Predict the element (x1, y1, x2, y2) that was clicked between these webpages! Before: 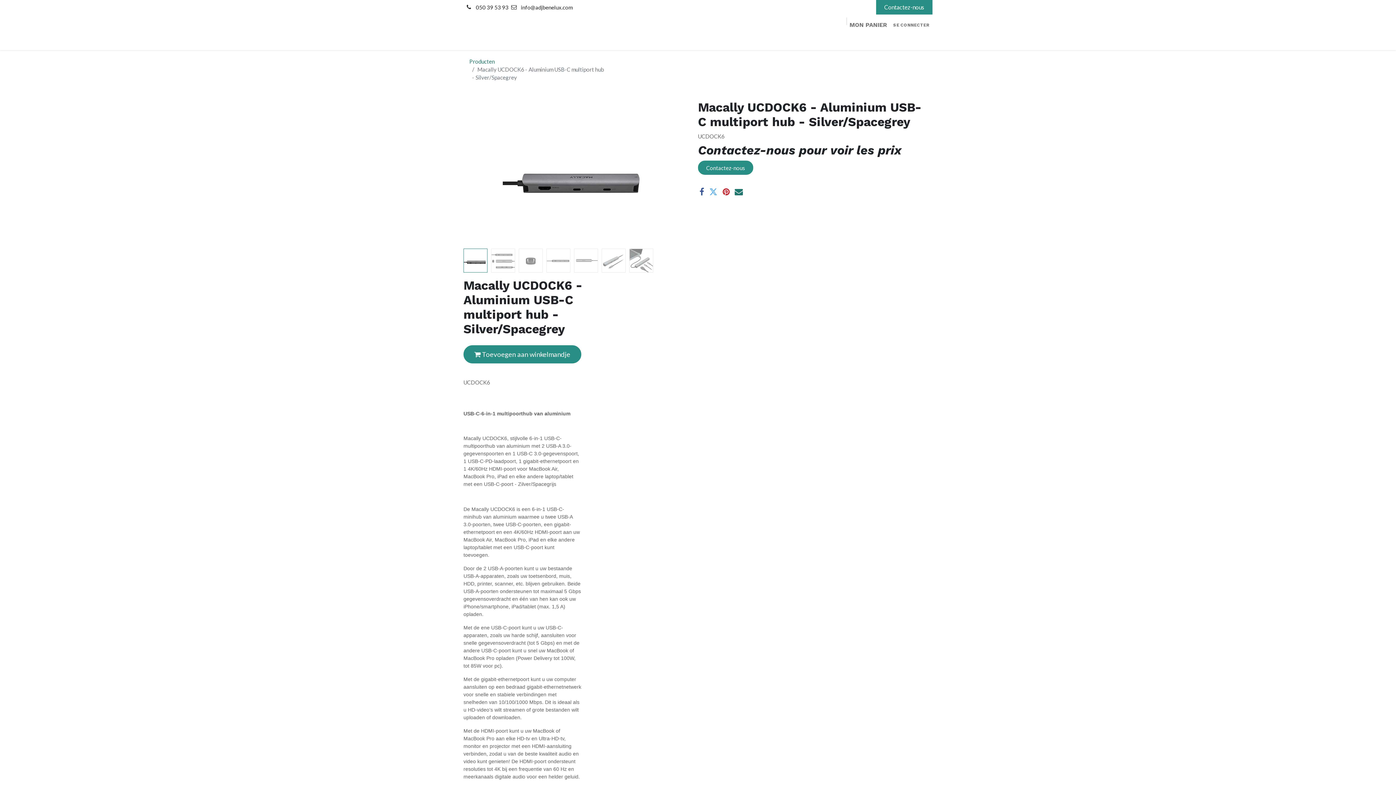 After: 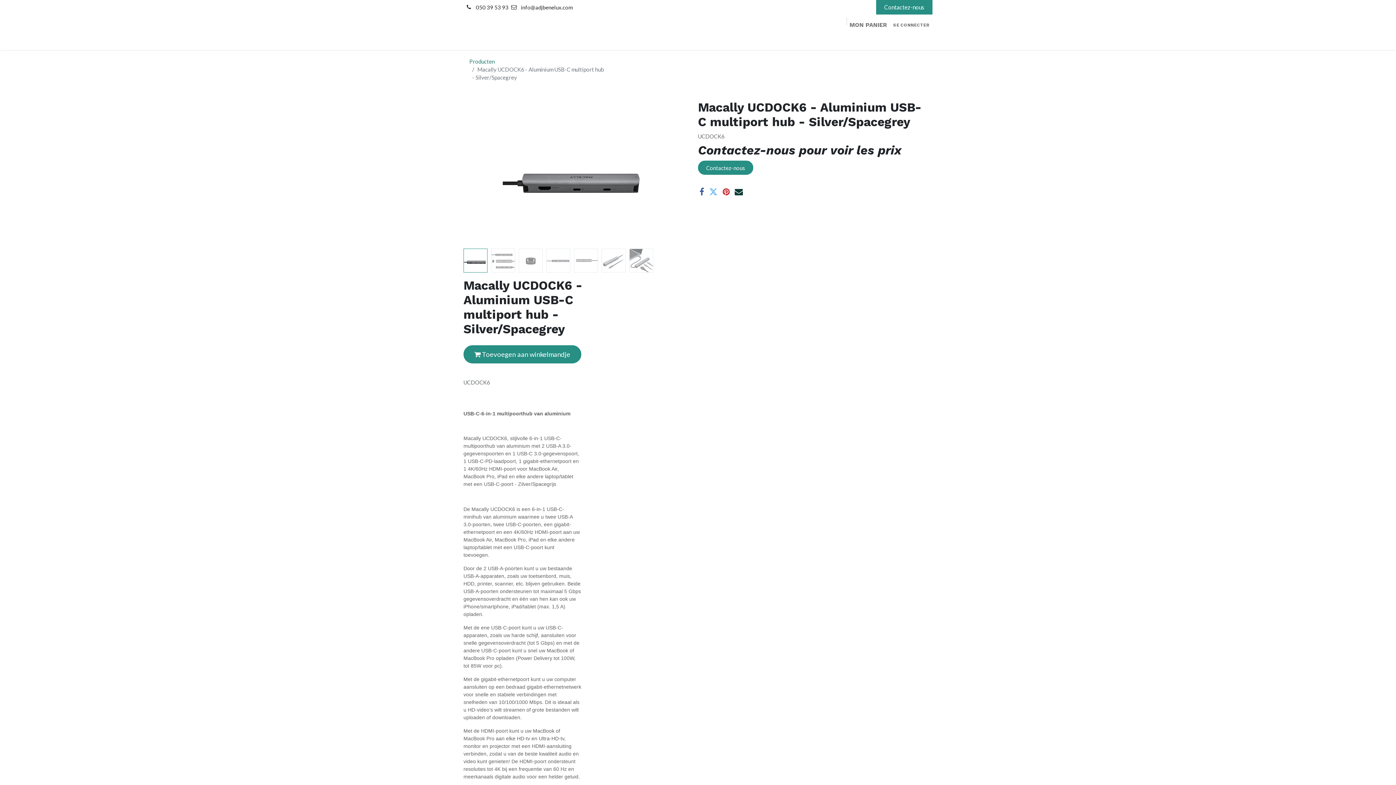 Action: bbox: (734, 188, 743, 196) label: E-mail